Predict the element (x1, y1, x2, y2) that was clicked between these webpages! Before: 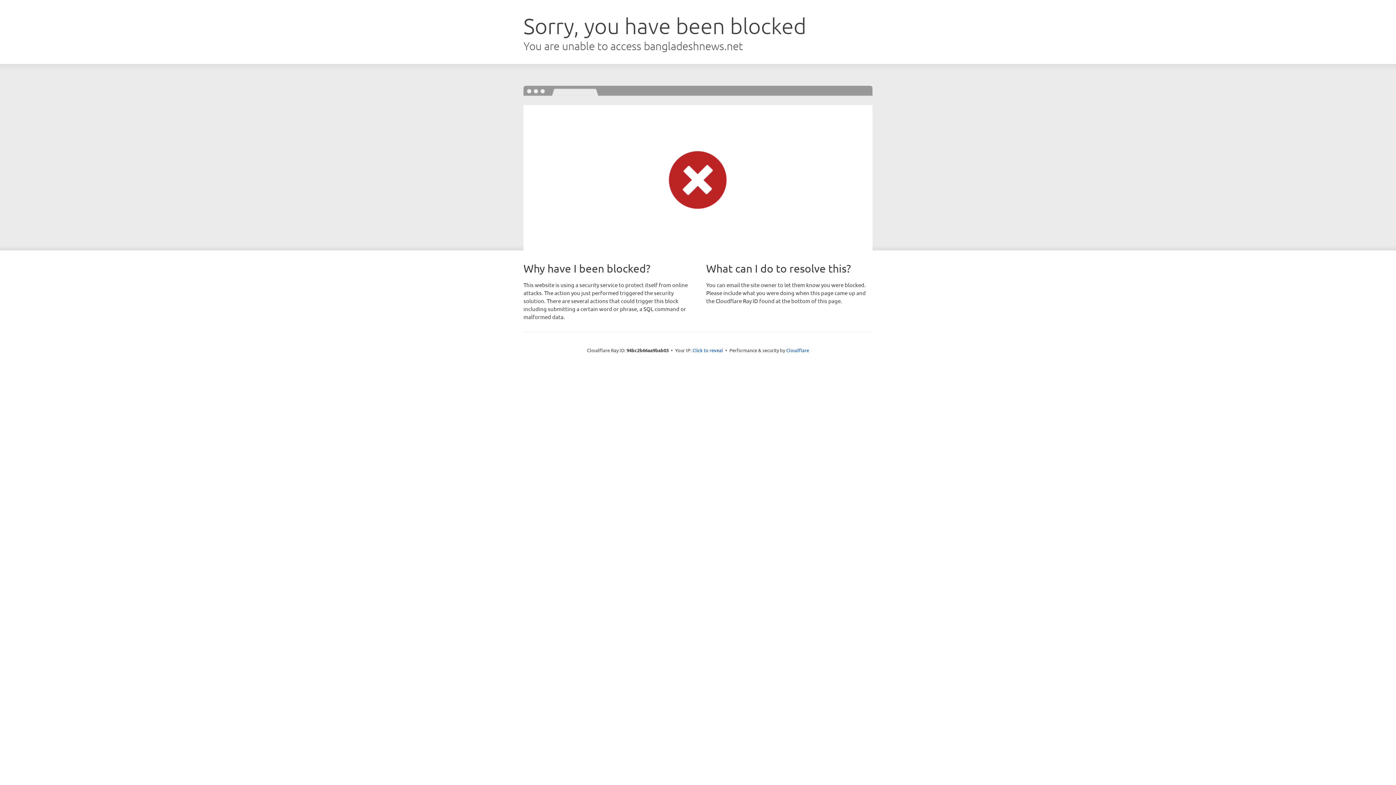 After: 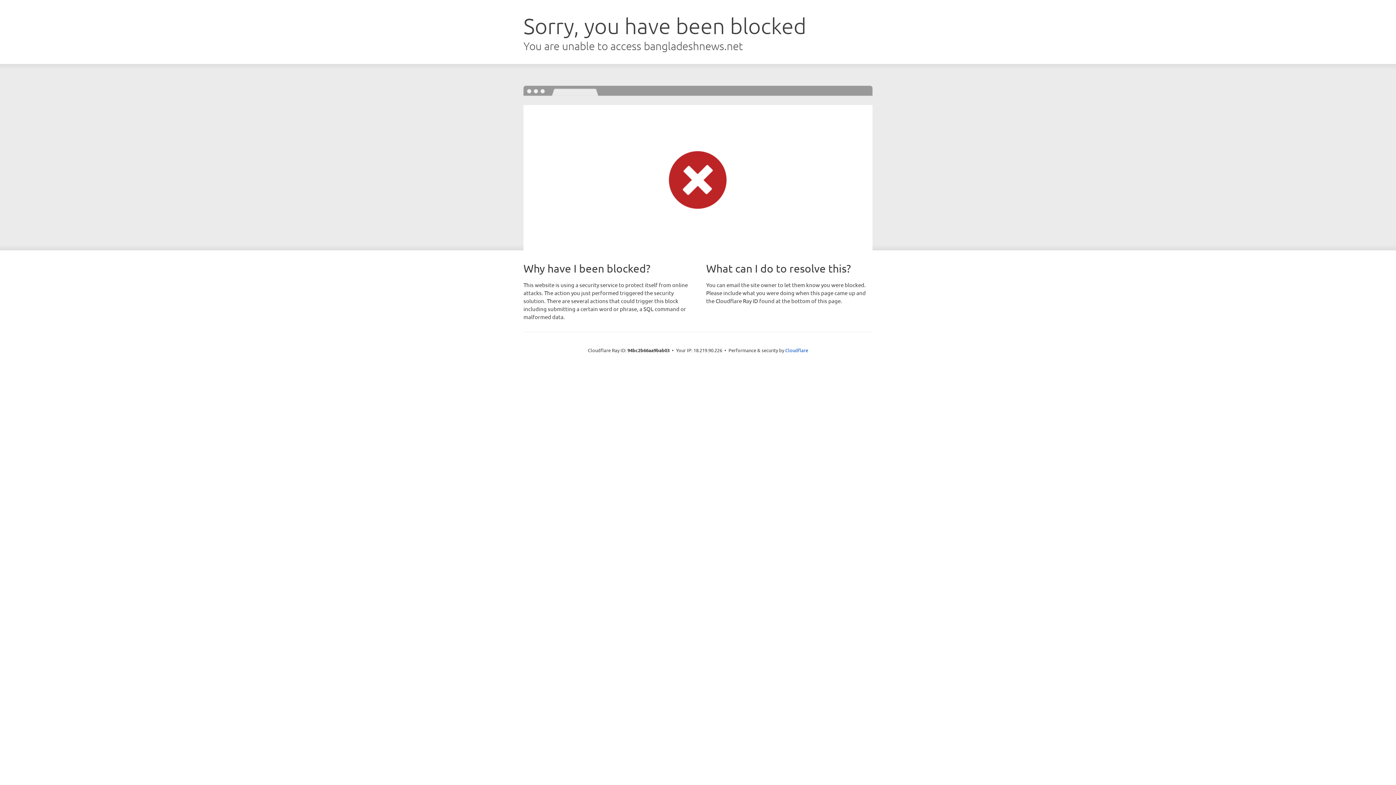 Action: bbox: (692, 346, 723, 353) label: Click to reveal